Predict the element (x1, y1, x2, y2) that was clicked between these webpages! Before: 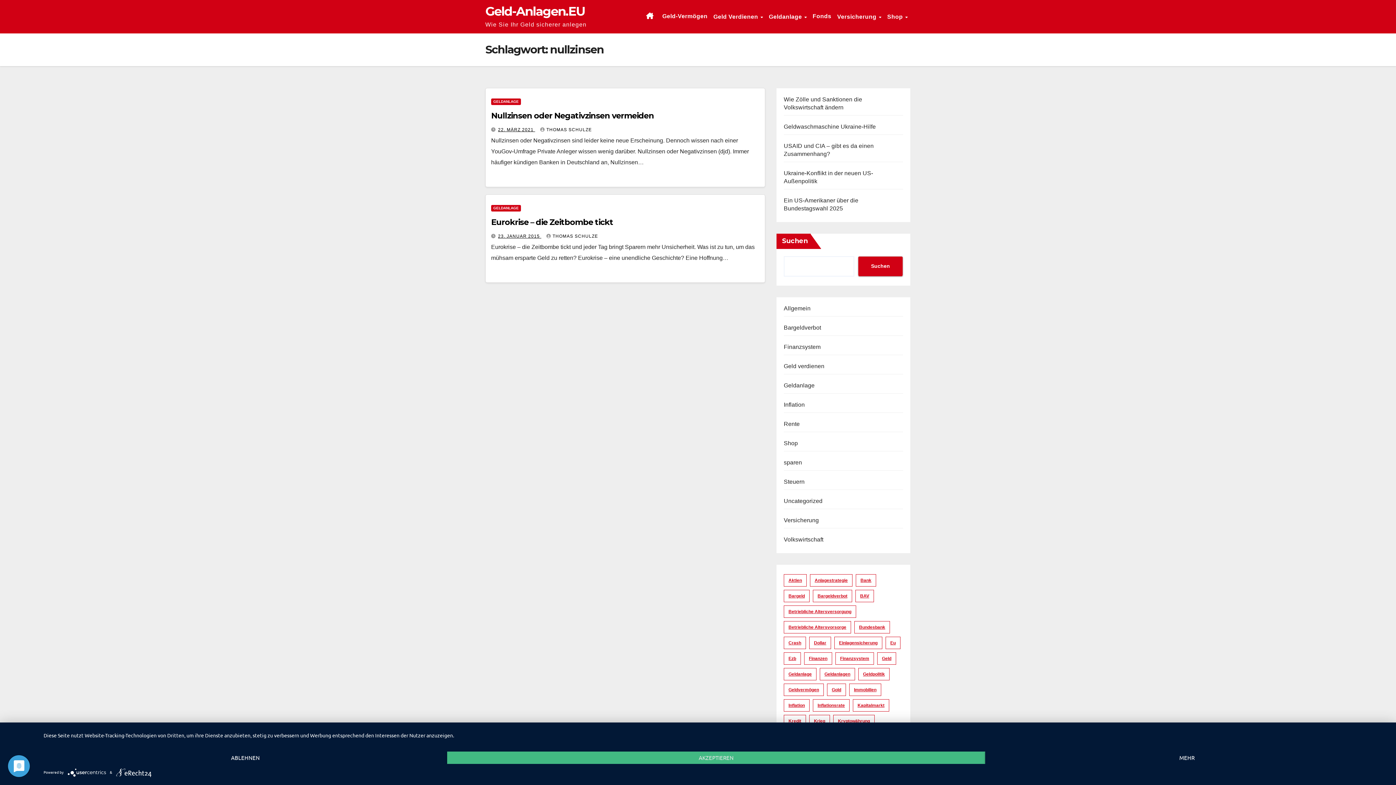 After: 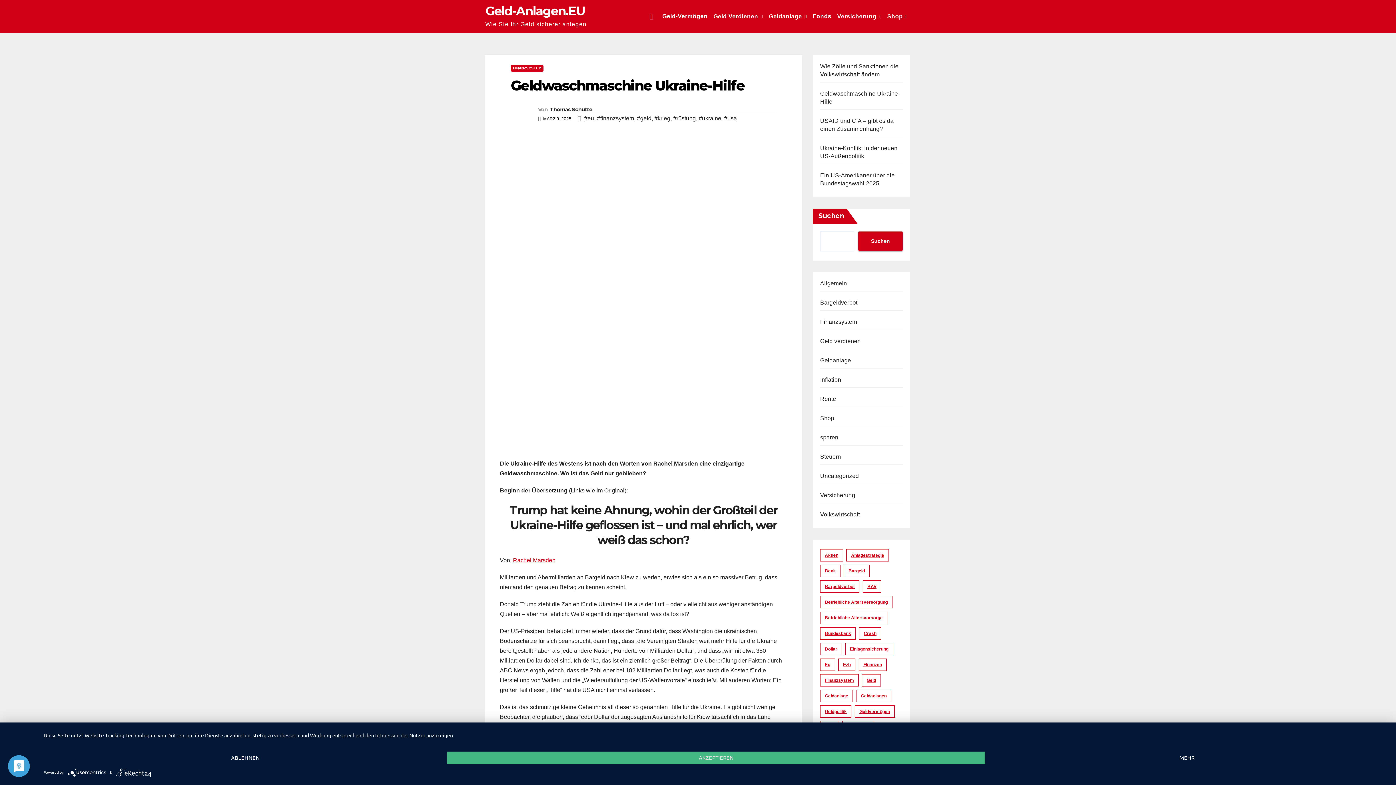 Action: bbox: (784, 123, 876, 129) label: Geldwaschmaschine Ukraine-Hilfe